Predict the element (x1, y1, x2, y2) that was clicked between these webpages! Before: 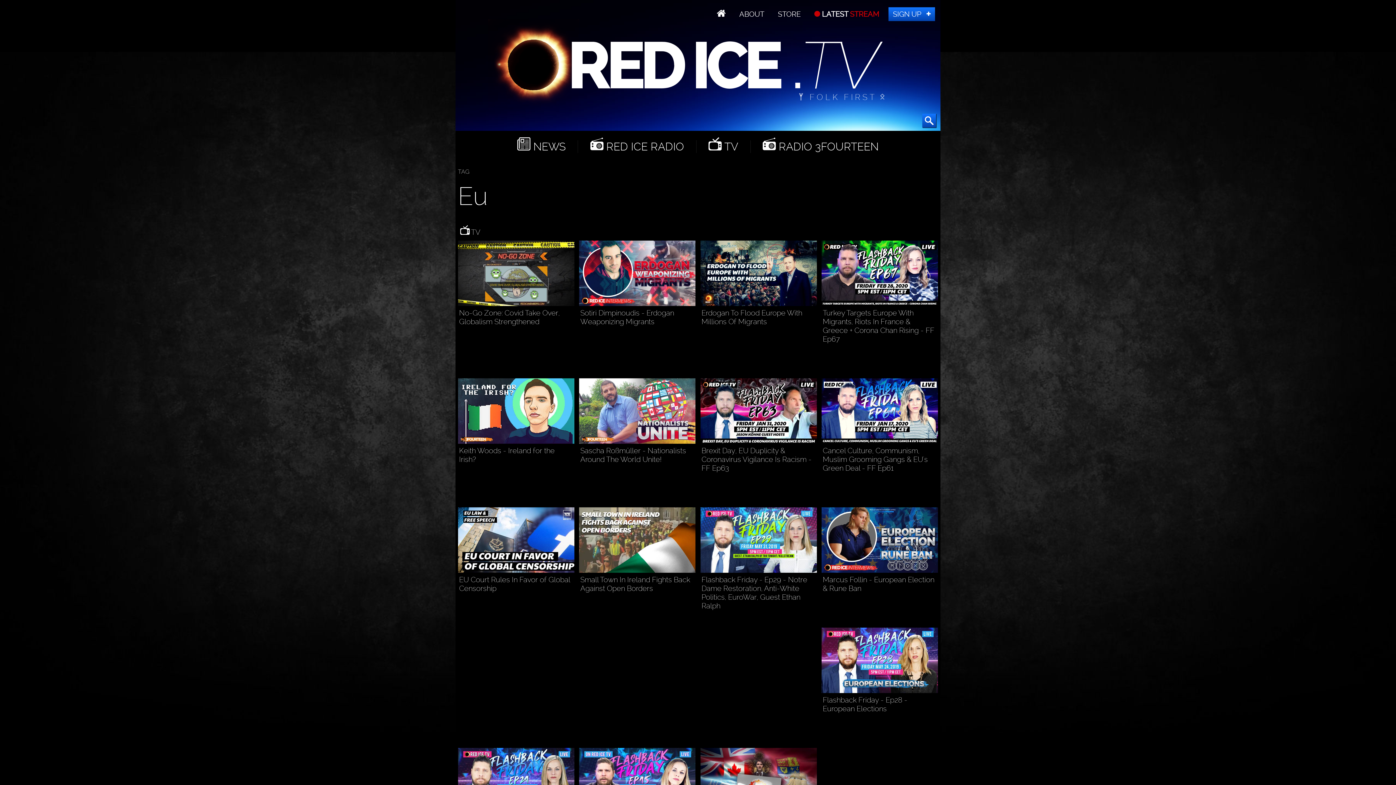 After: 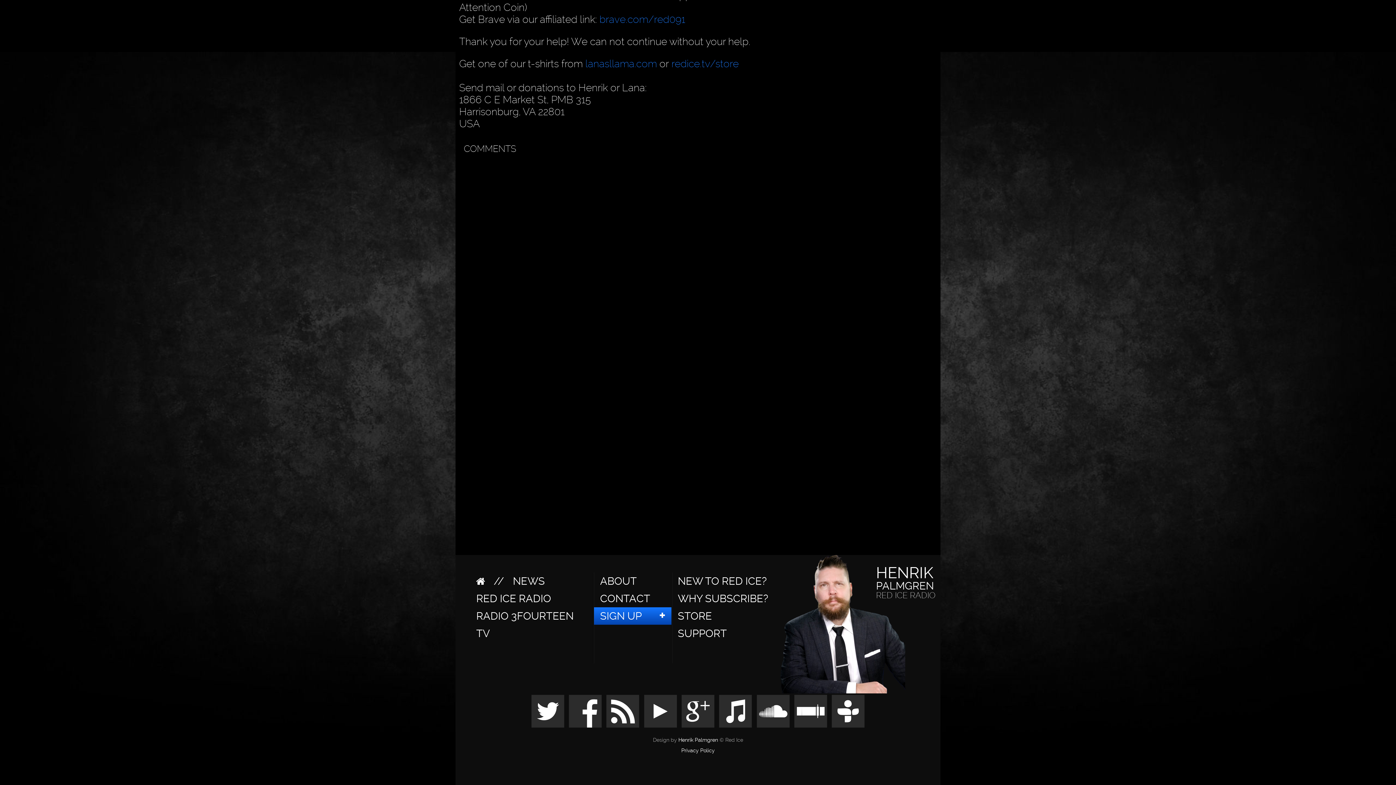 Action: bbox: (922, 348, 937, 367) label: 7